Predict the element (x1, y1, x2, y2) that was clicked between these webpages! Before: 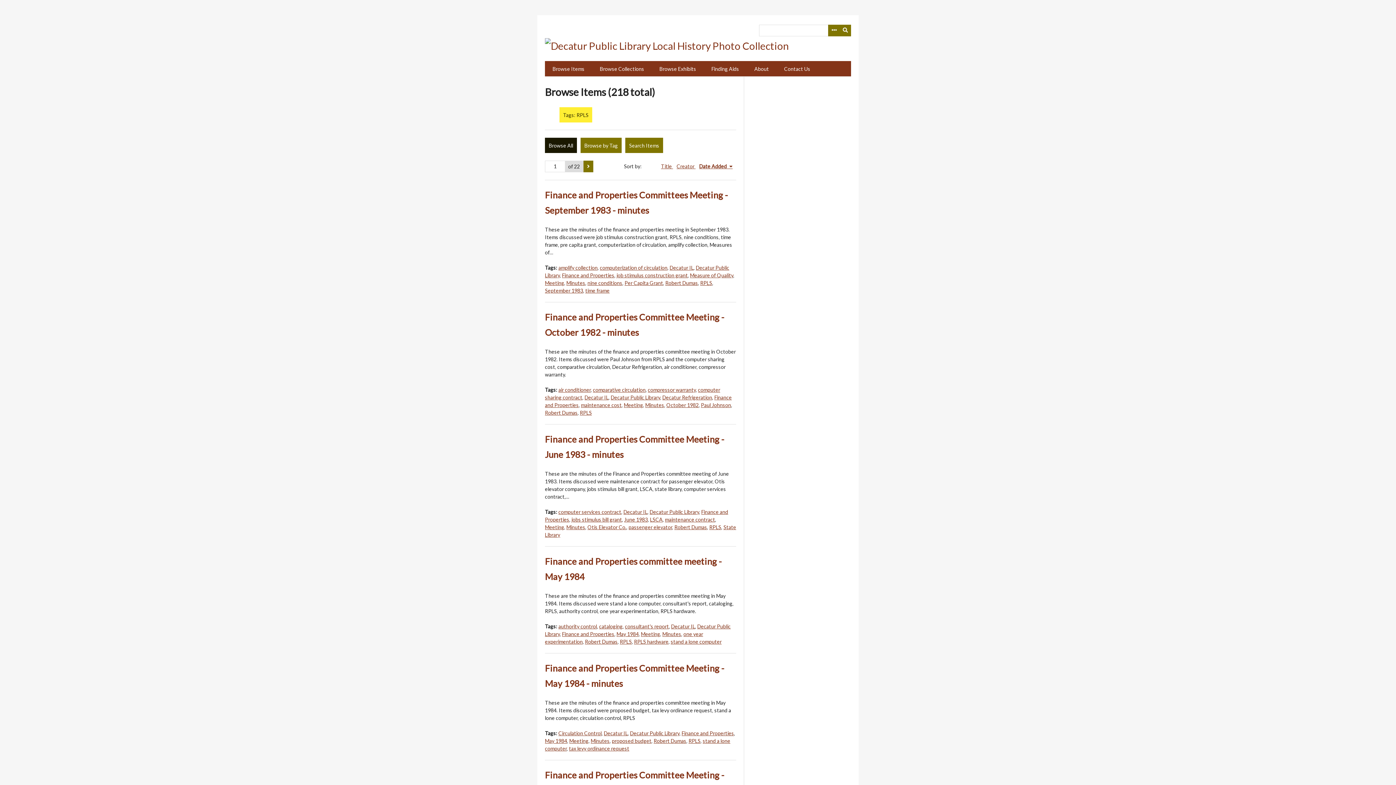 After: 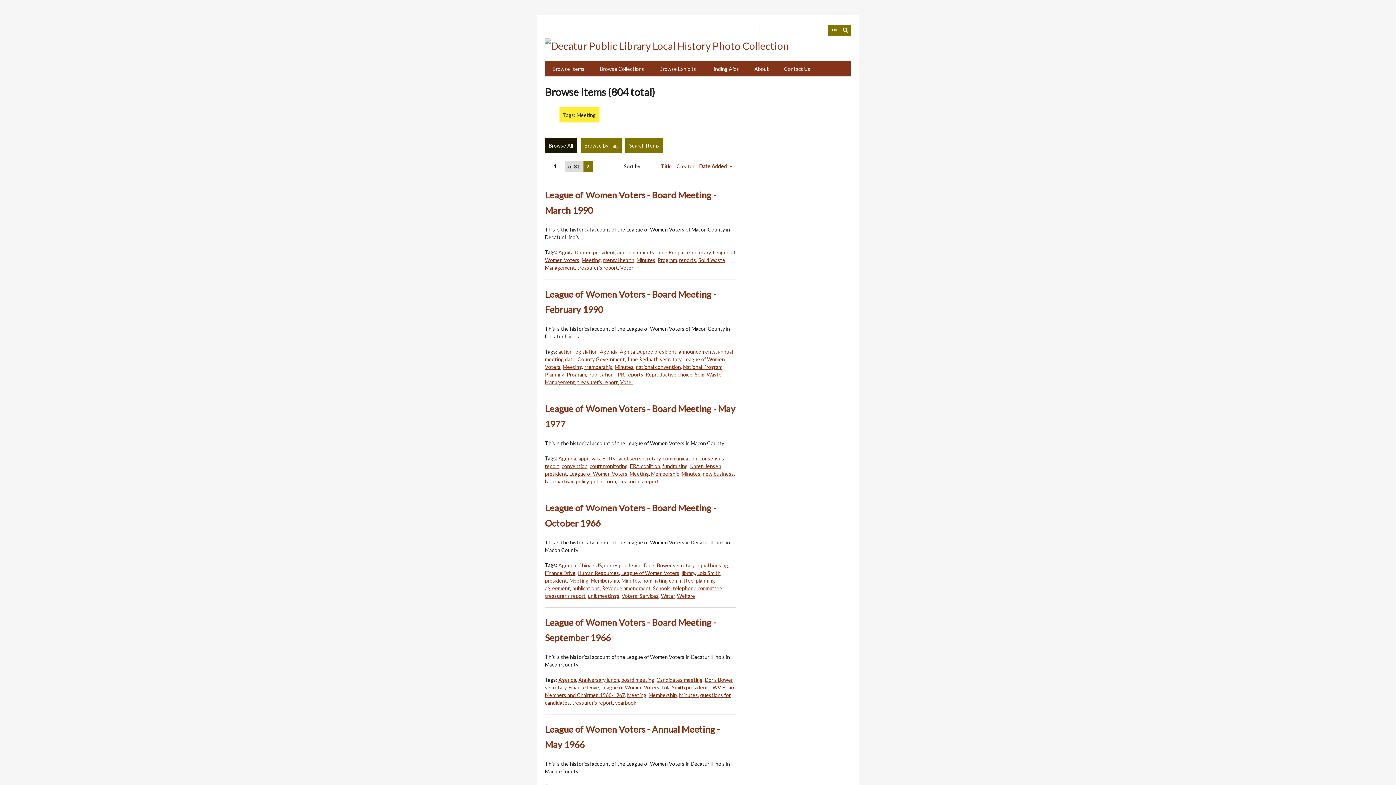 Action: bbox: (569, 738, 588, 744) label: Meeting